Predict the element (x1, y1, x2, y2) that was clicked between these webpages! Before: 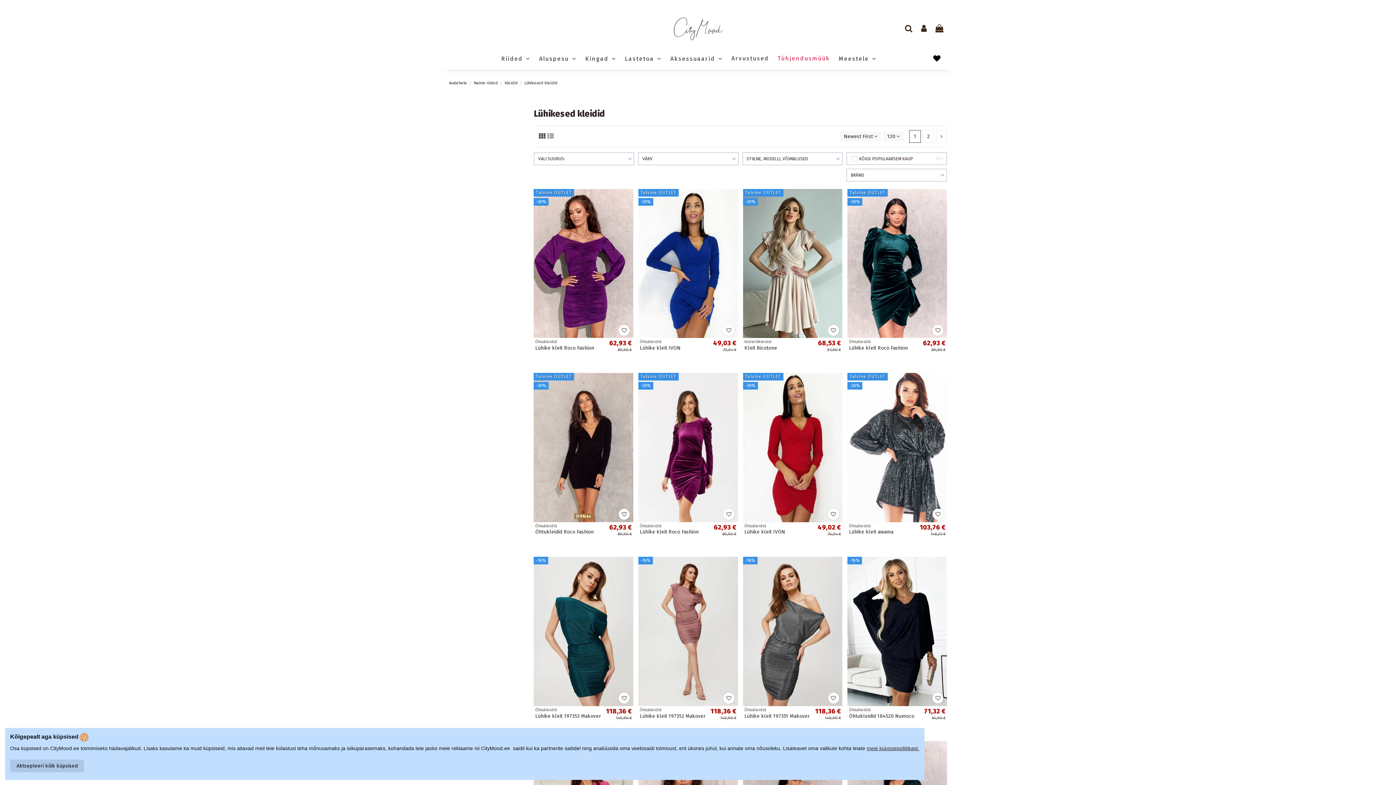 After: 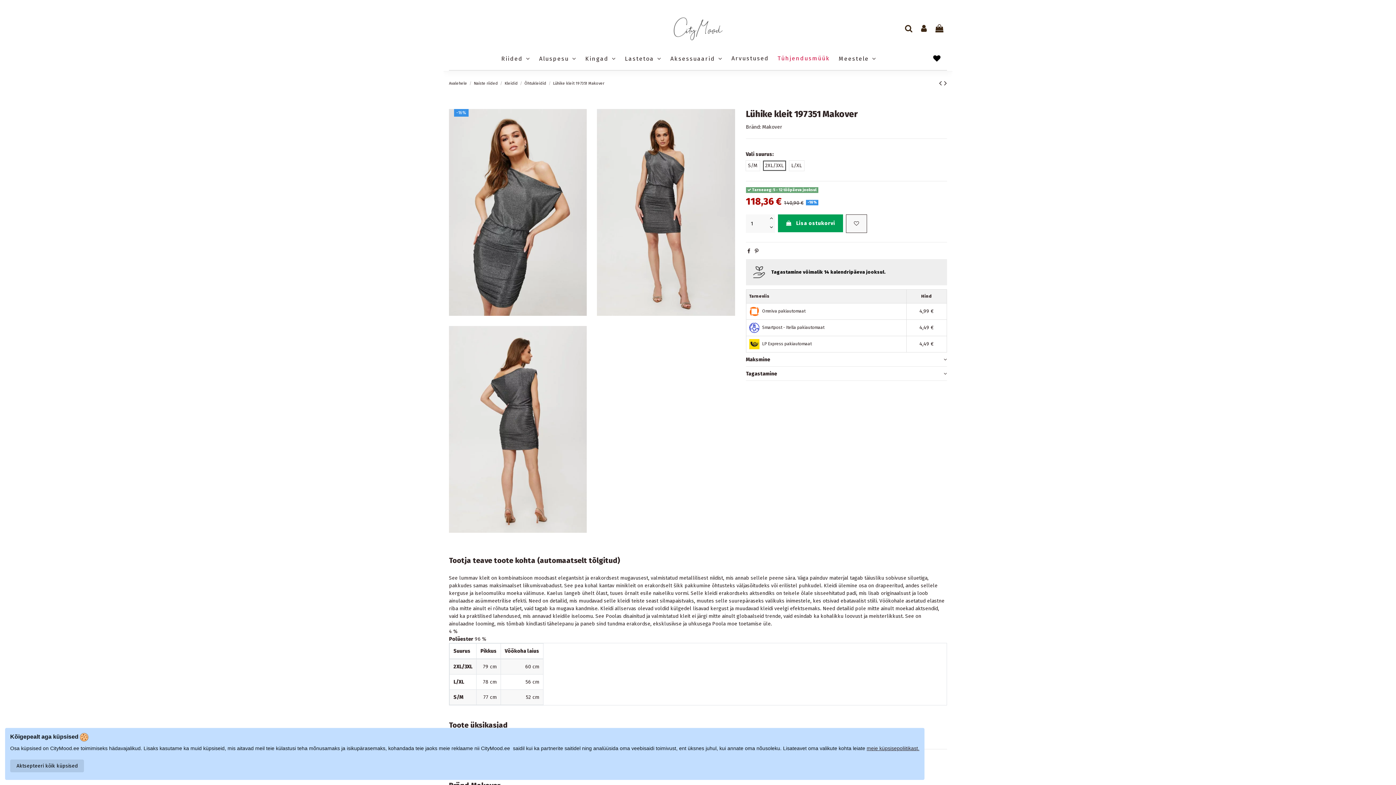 Action: label: Lühike kleit 197351 Makover bbox: (744, 713, 810, 719)